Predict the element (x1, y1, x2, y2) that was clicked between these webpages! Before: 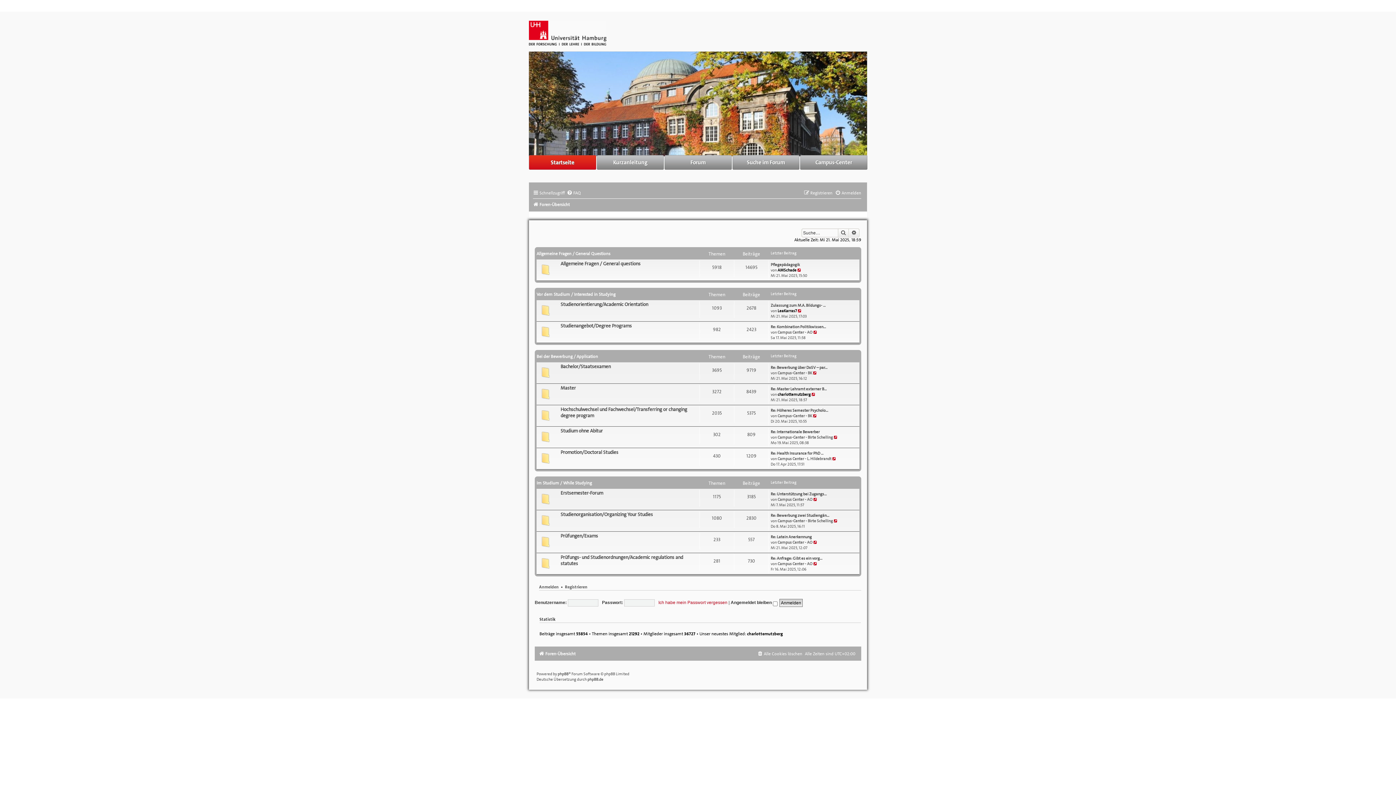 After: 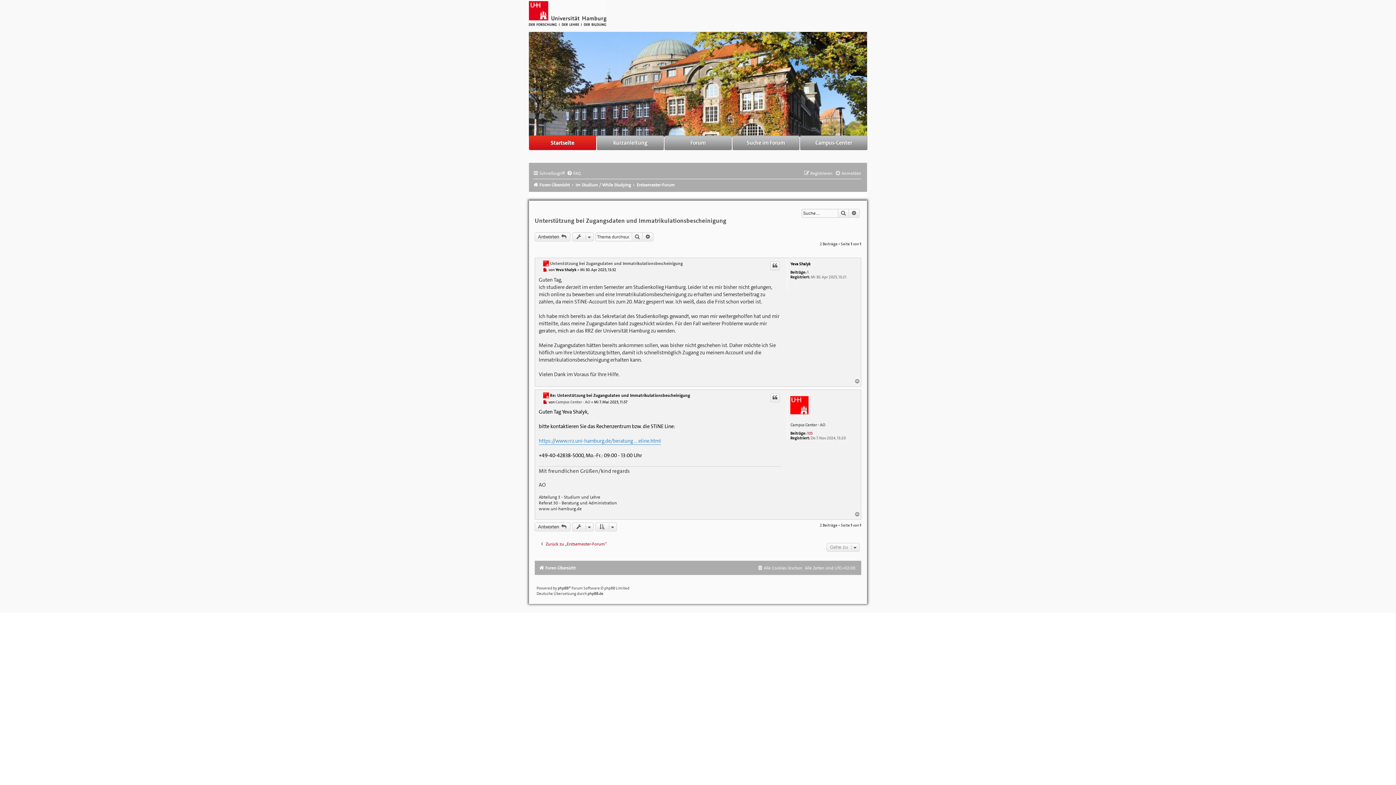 Action: bbox: (770, 491, 826, 497) label: Re: Unterstützung bei Zugangs…